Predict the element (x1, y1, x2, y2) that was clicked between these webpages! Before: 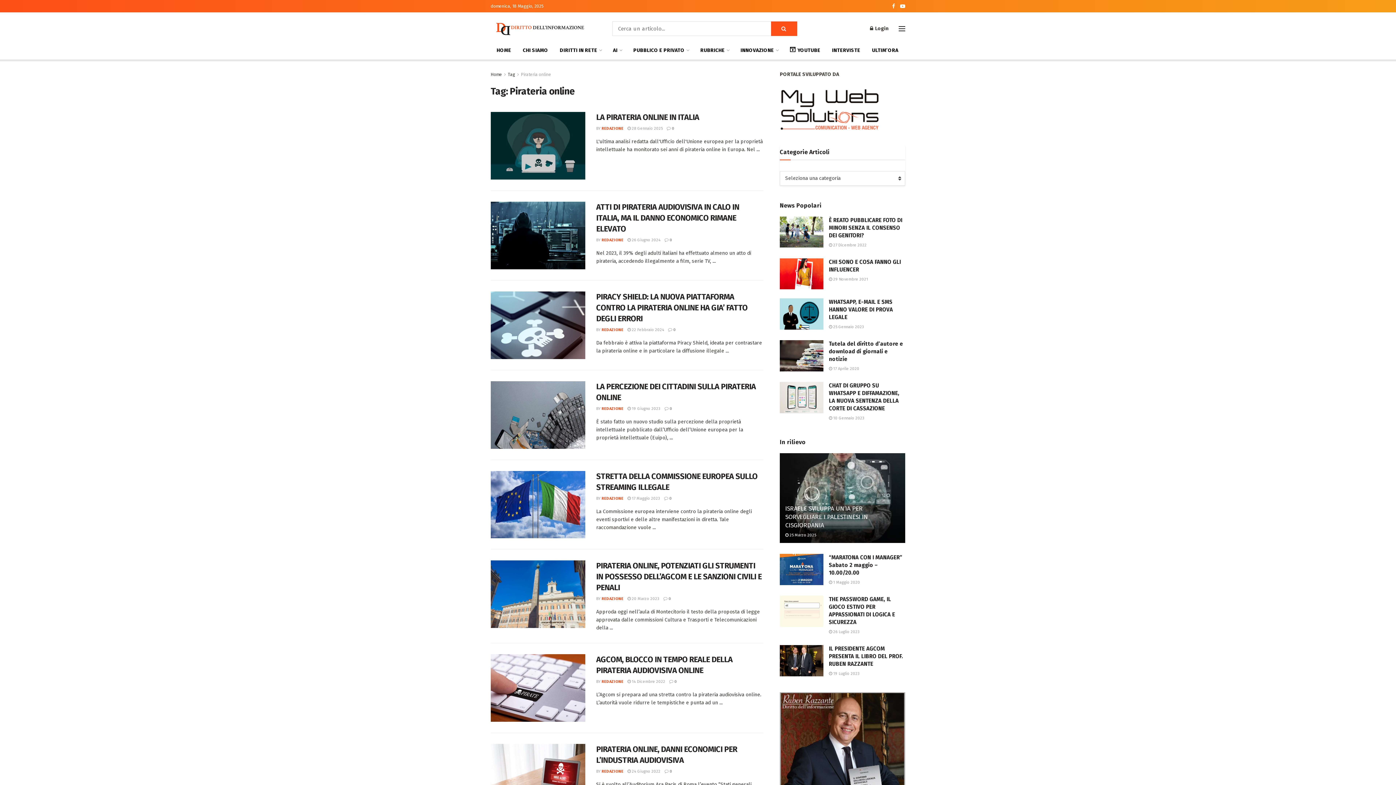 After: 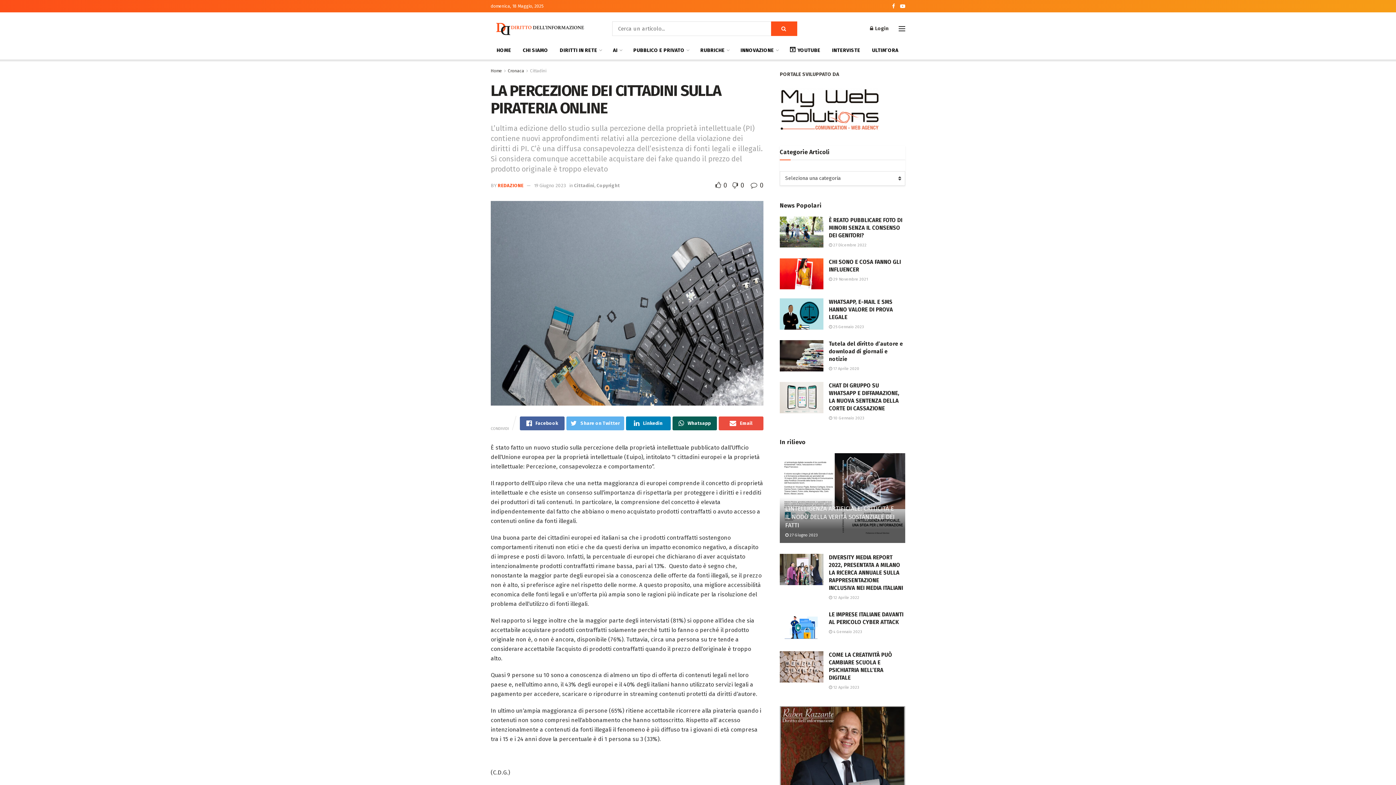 Action: label:  19 Giugno 2023 bbox: (627, 406, 660, 411)